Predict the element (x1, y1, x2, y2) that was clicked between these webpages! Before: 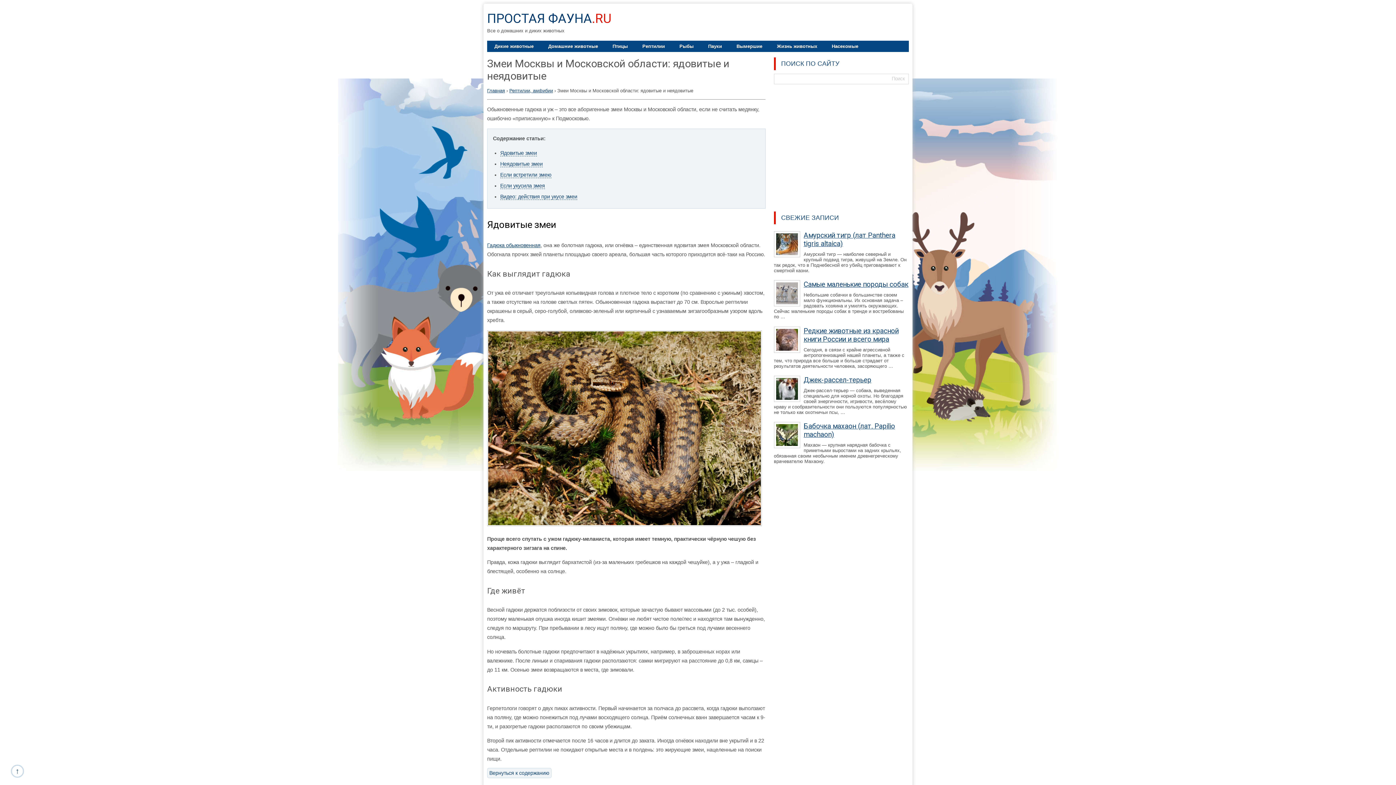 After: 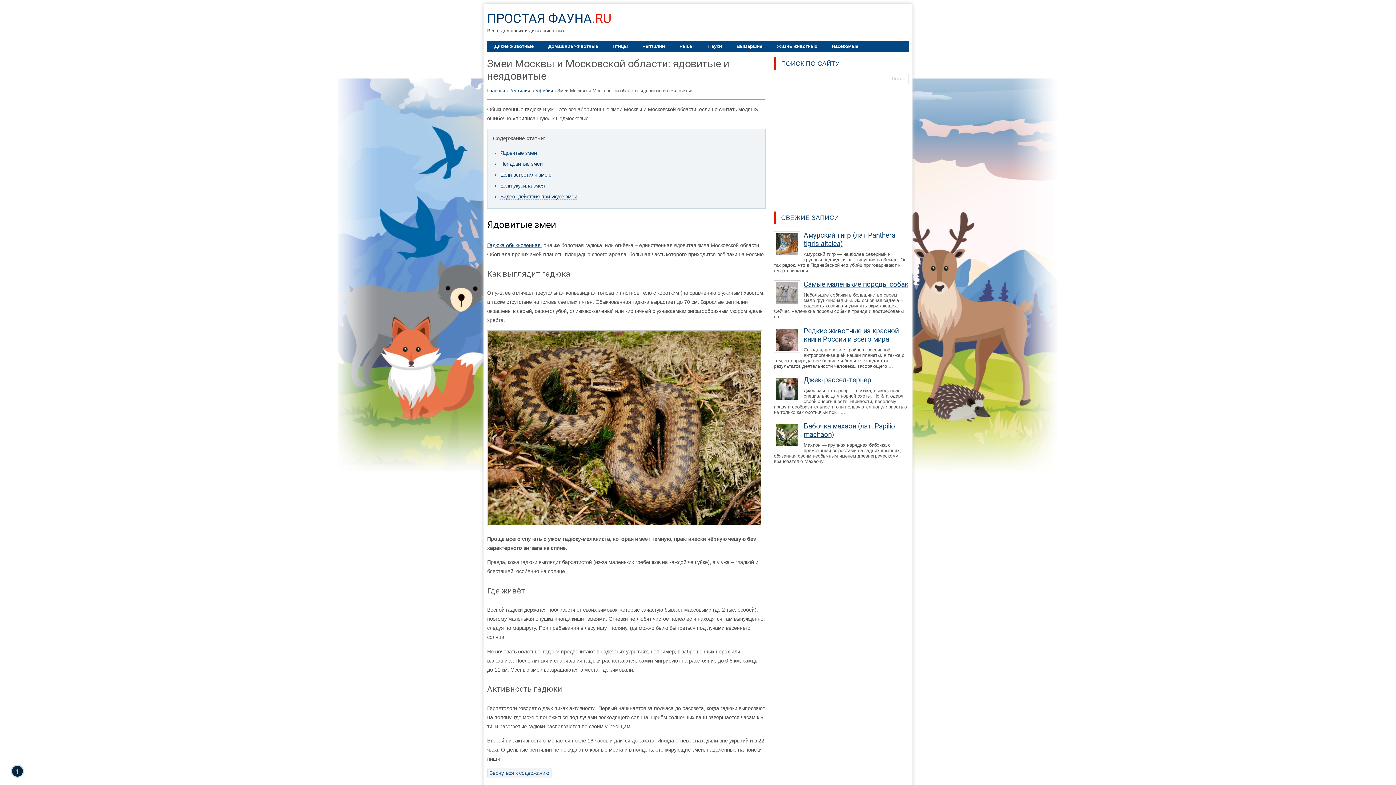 Action: label: ↑ bbox: (12, 766, 22, 777)